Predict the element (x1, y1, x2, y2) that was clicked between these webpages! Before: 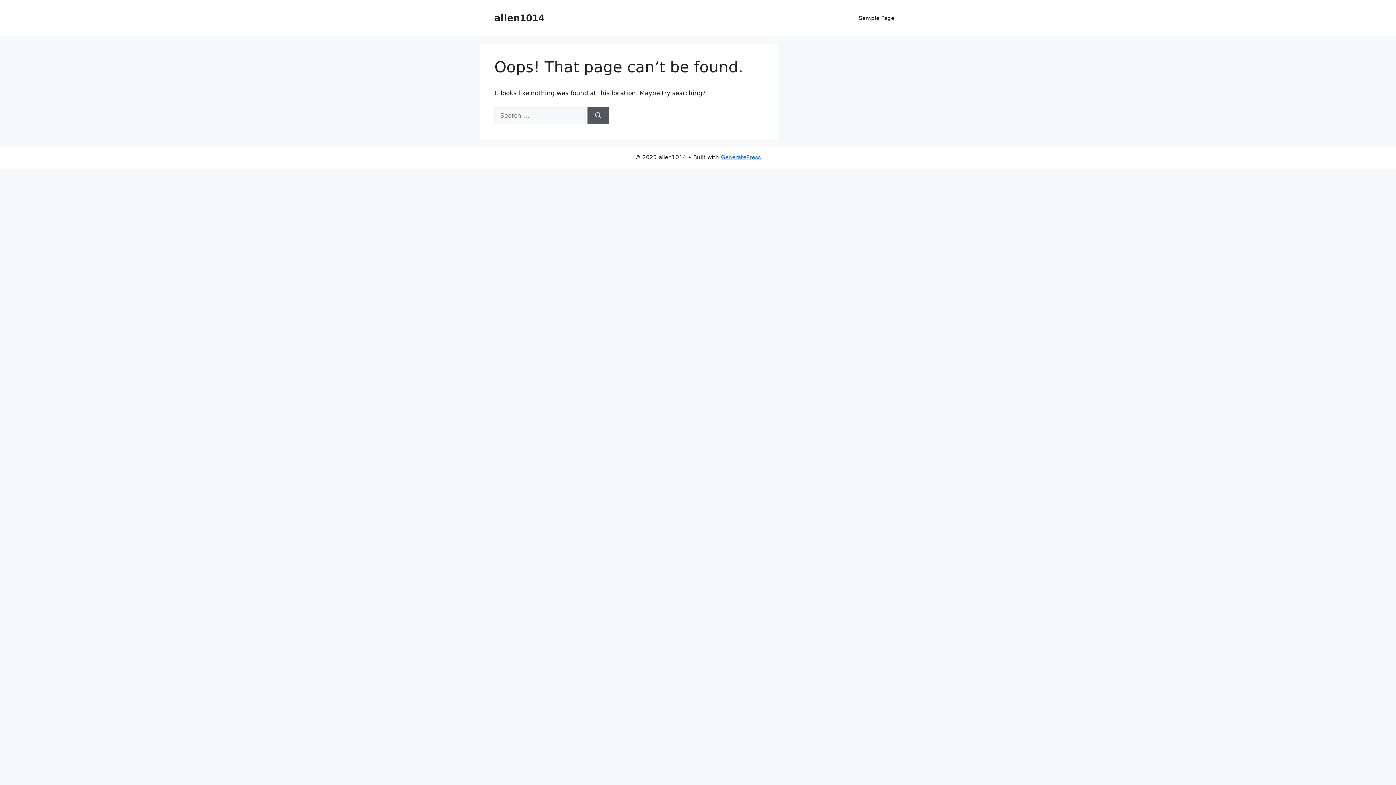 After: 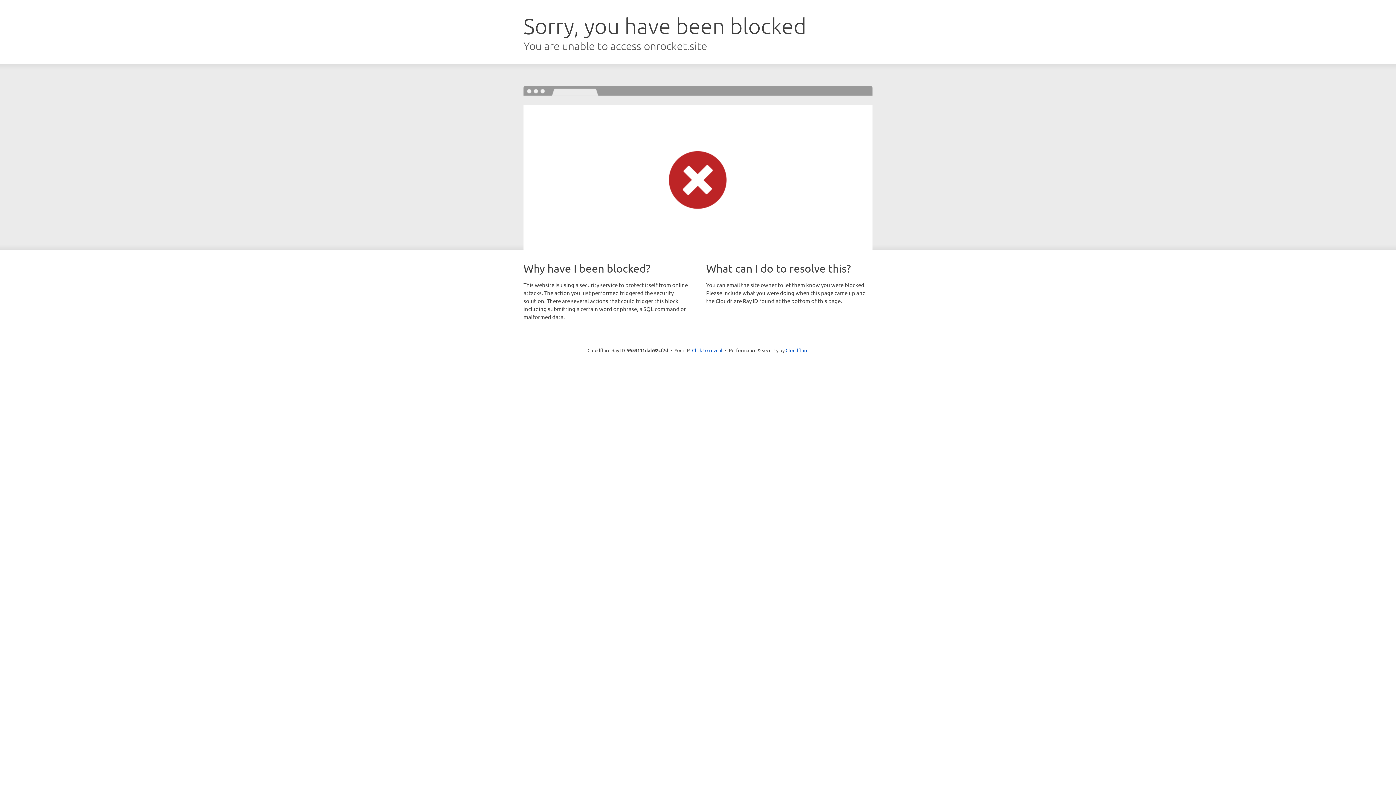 Action: bbox: (721, 154, 761, 160) label: GeneratePress